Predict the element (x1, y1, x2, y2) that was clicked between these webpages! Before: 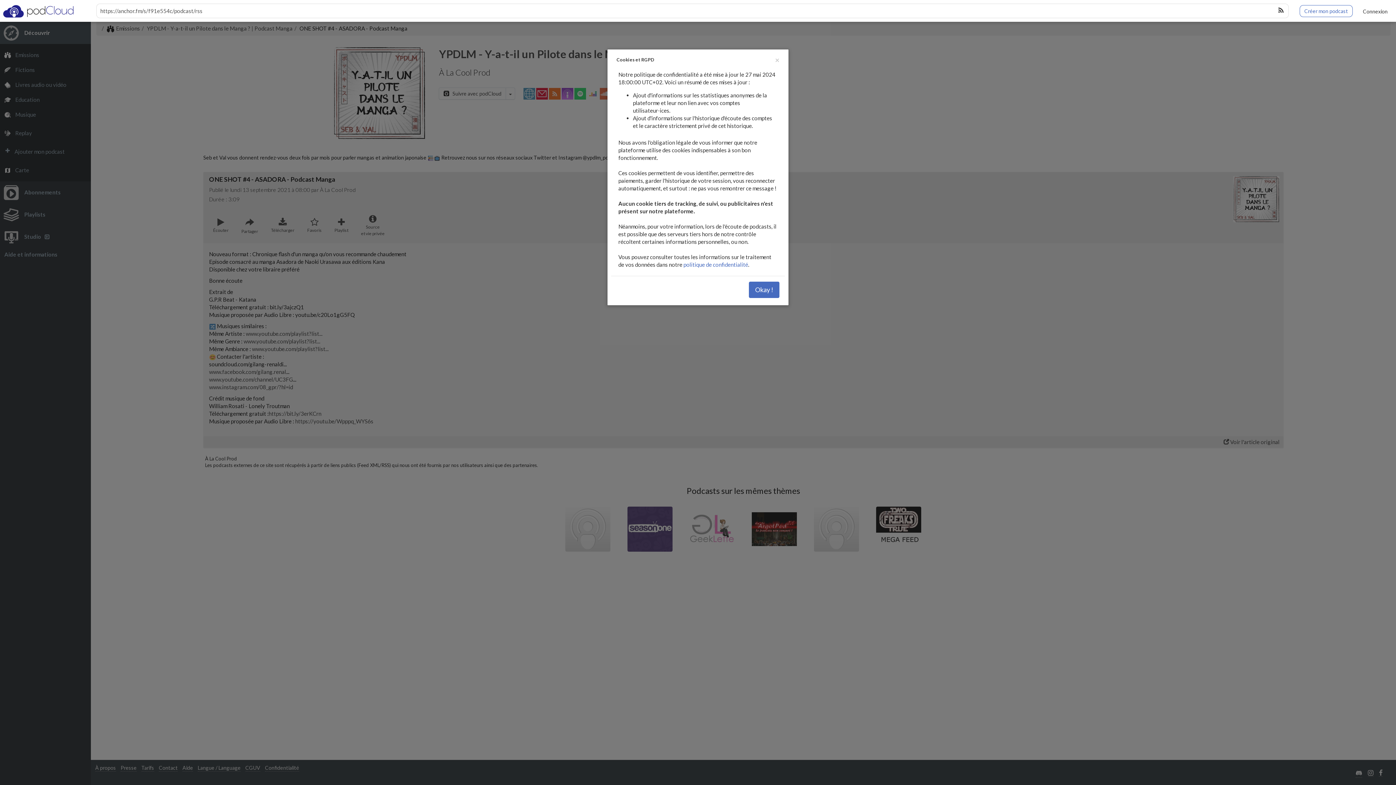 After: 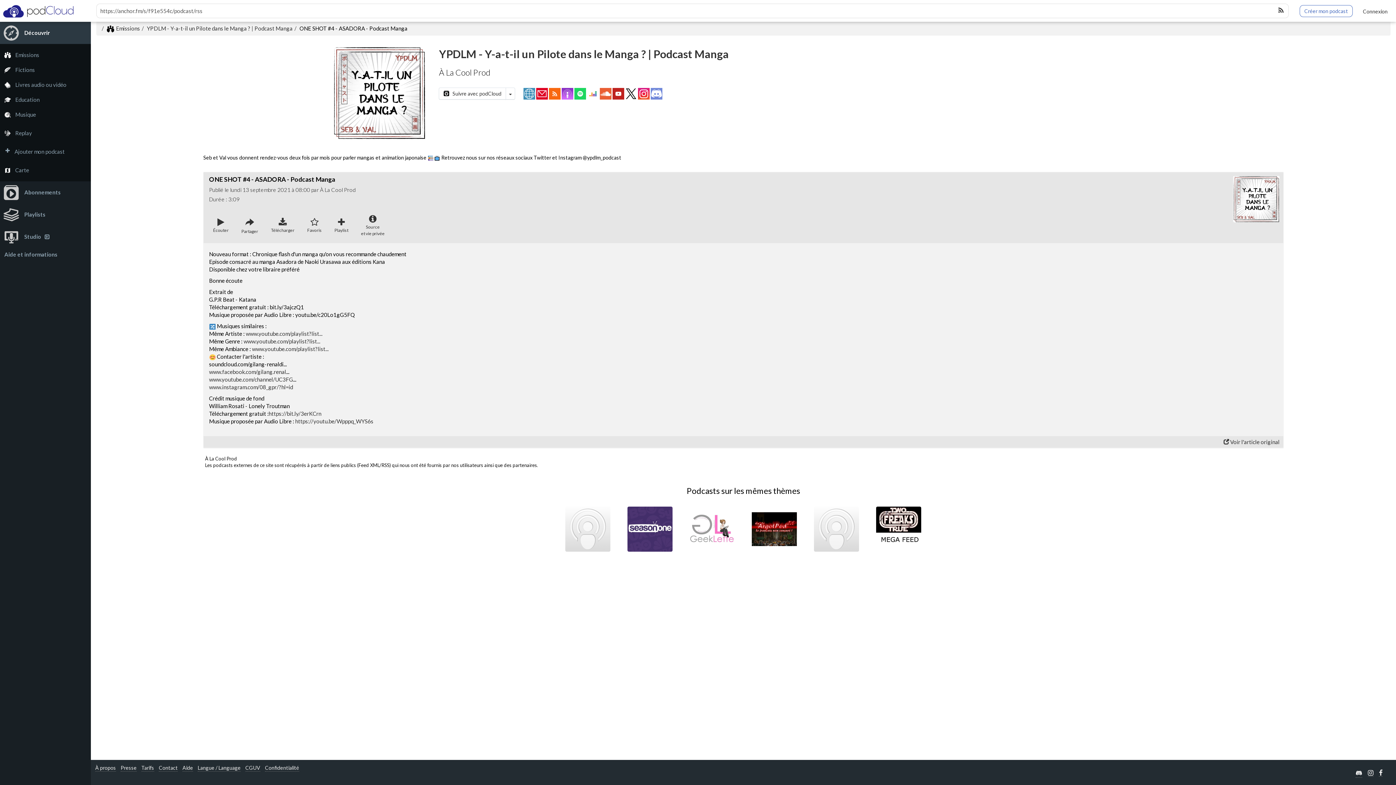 Action: label: Okay ! bbox: (749, 281, 779, 298)